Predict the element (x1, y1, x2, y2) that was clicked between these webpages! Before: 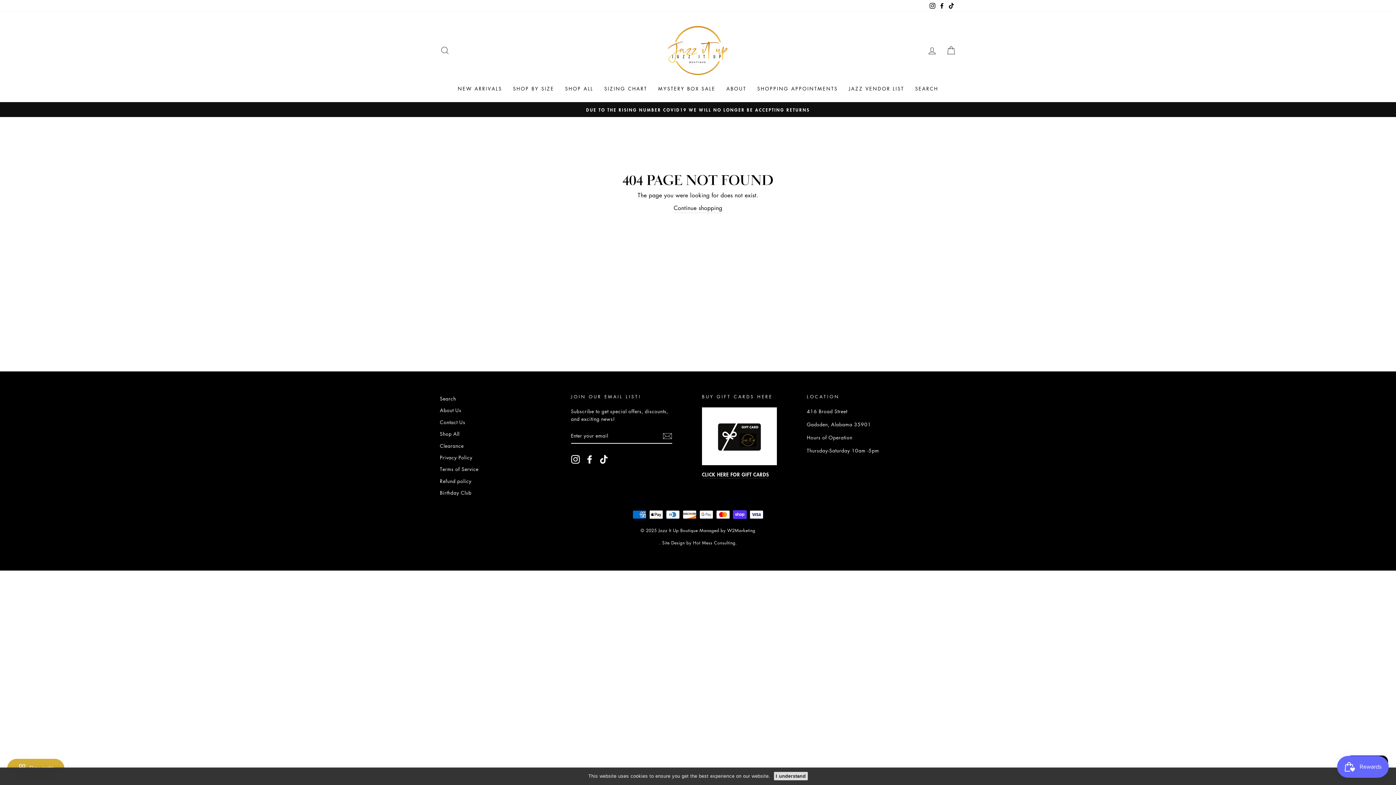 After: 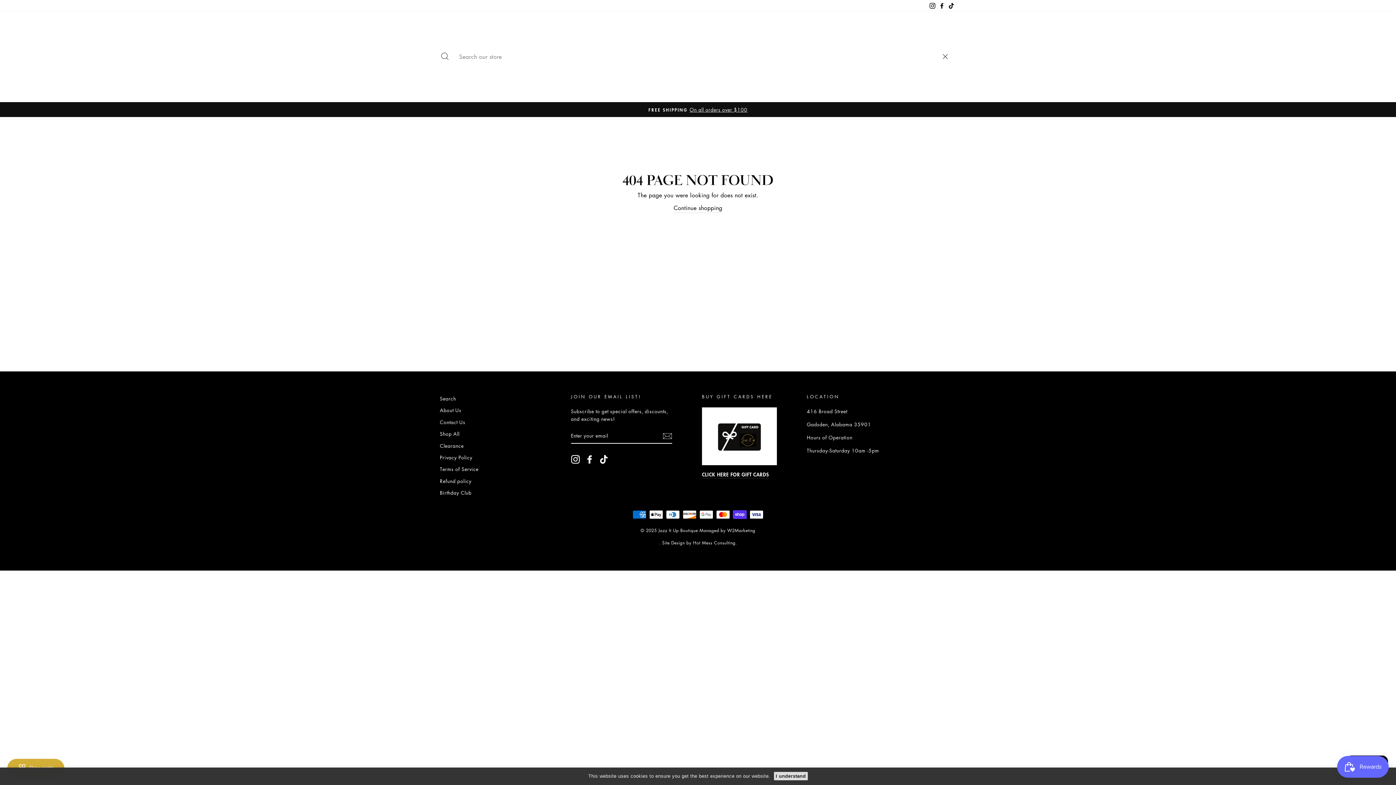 Action: label: SEARCH bbox: (435, 42, 454, 58)